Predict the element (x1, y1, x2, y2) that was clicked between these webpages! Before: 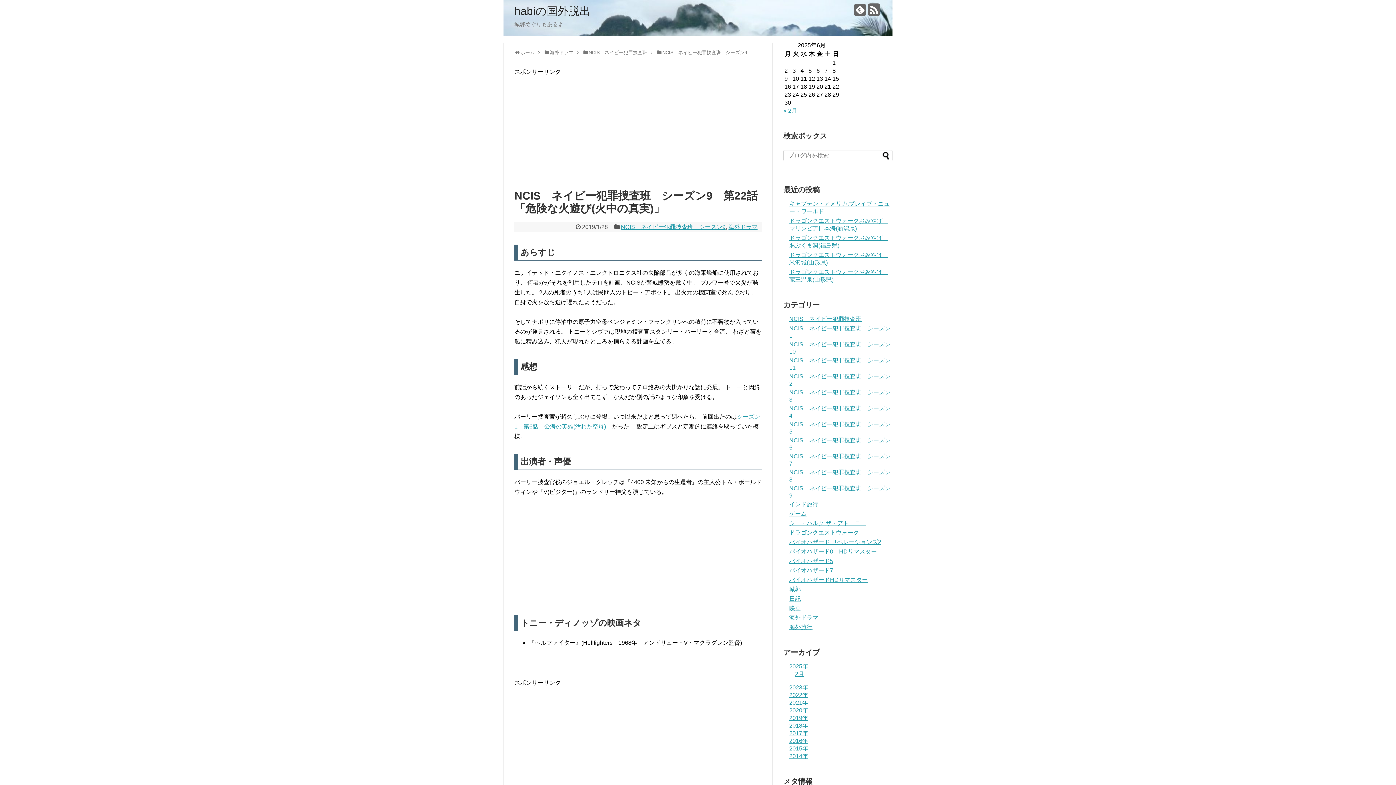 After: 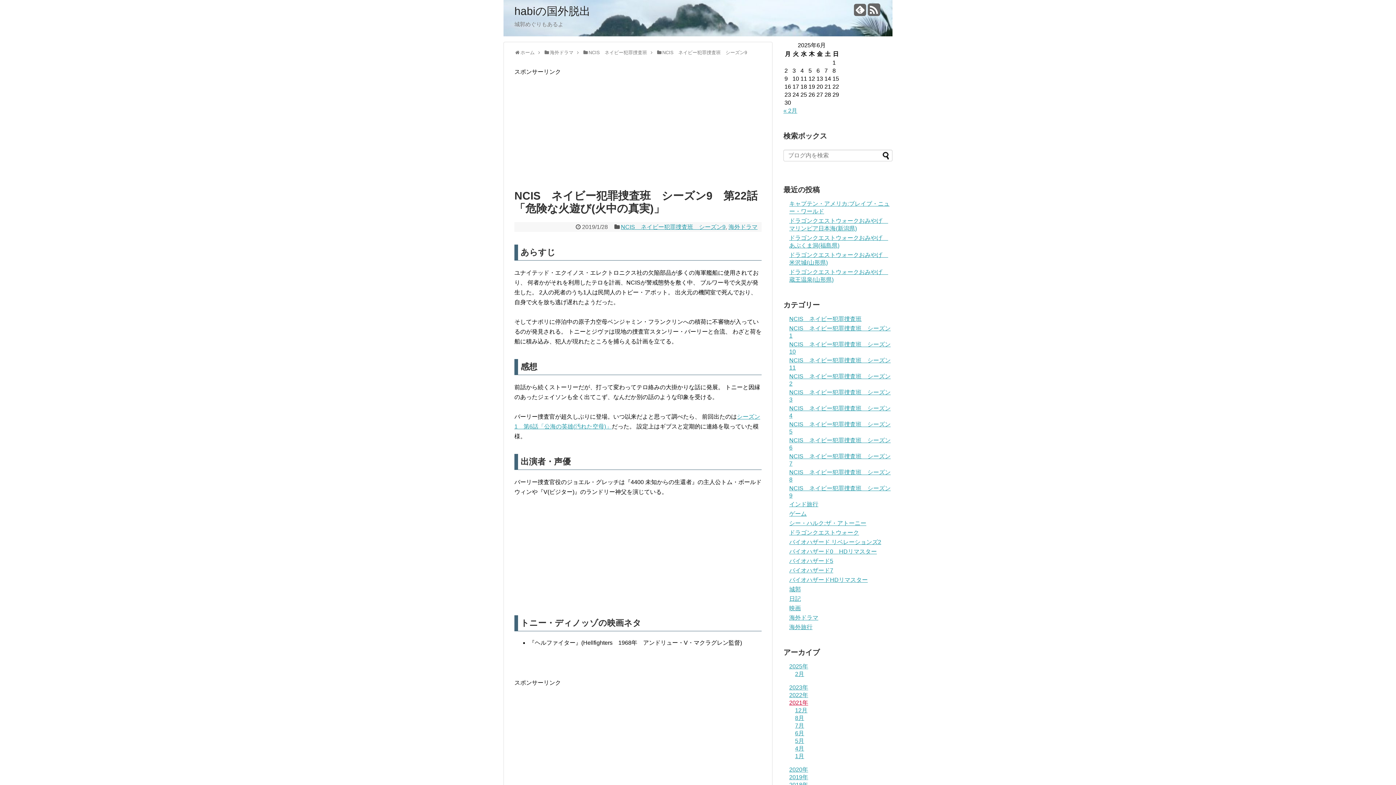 Action: bbox: (789, 700, 808, 706) label: 2021年